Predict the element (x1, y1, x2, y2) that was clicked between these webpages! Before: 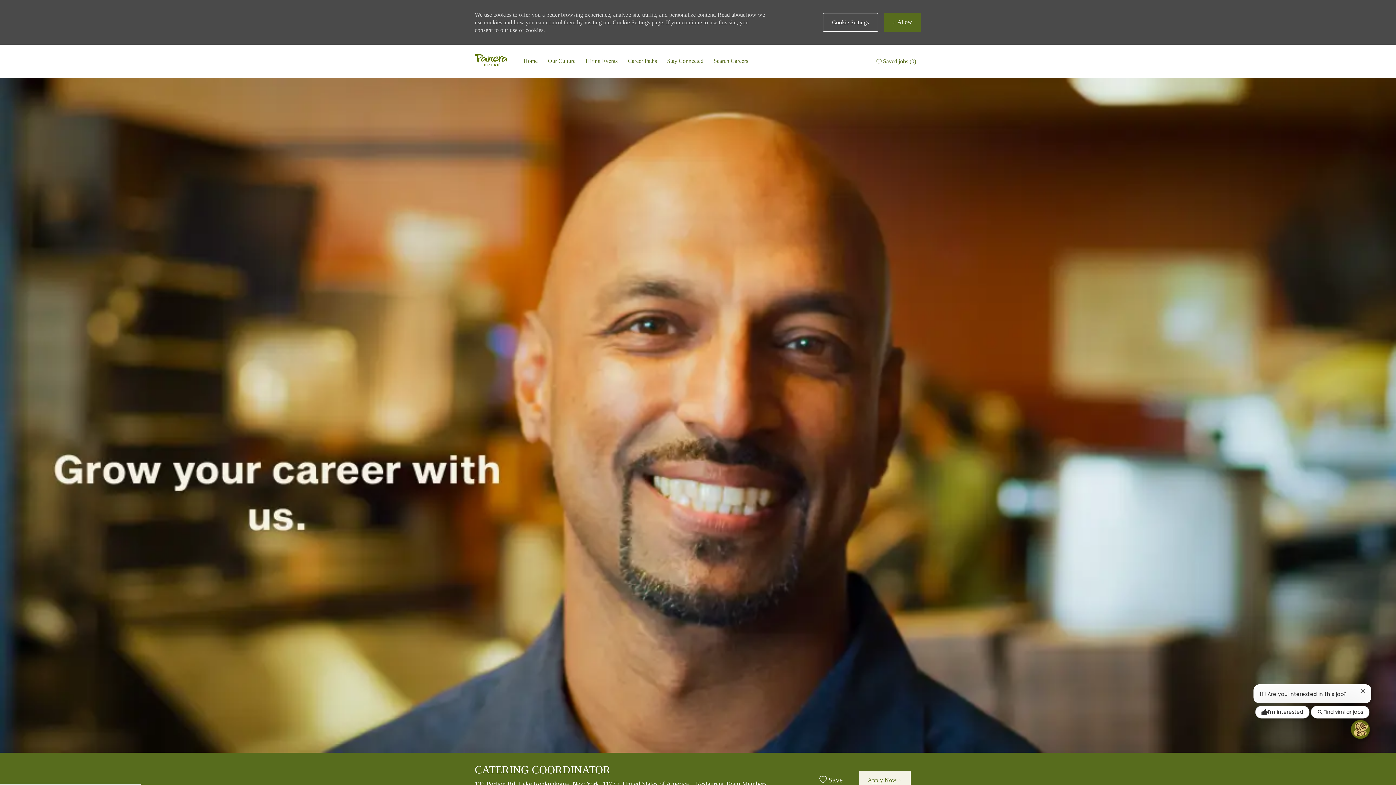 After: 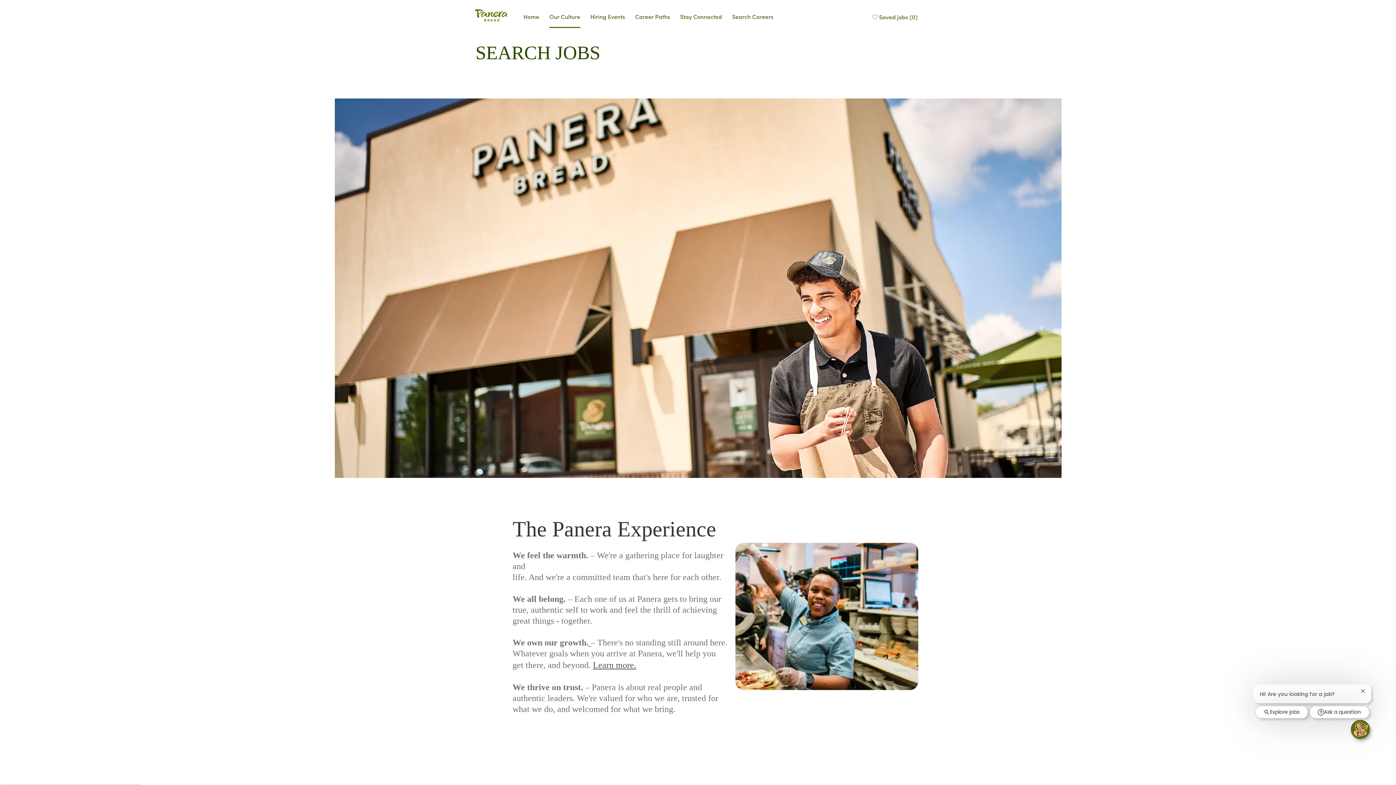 Action: label: Why Panera bbox: (548, 56, 575, 65)